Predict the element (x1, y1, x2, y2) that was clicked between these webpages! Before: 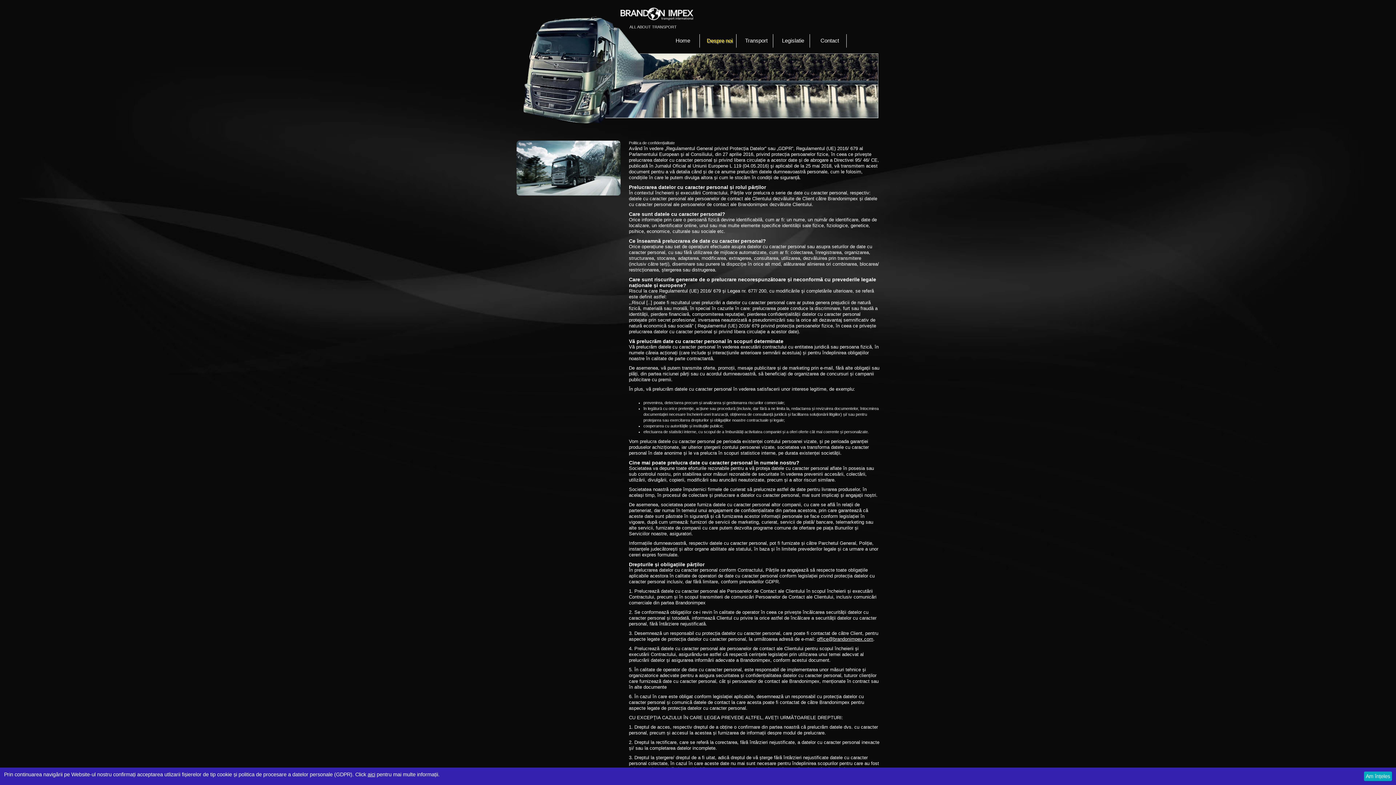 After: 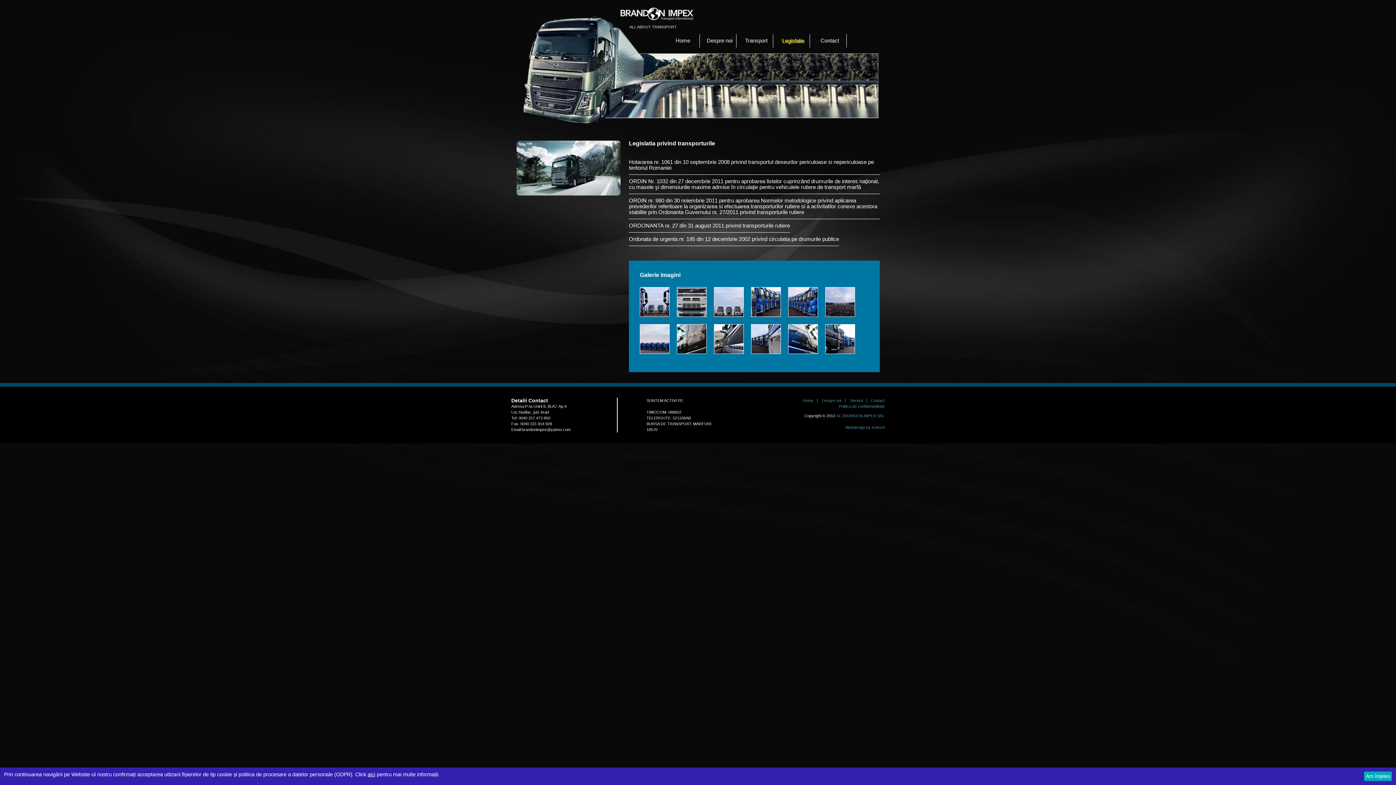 Action: bbox: (776, 34, 810, 47) label: Legislatie